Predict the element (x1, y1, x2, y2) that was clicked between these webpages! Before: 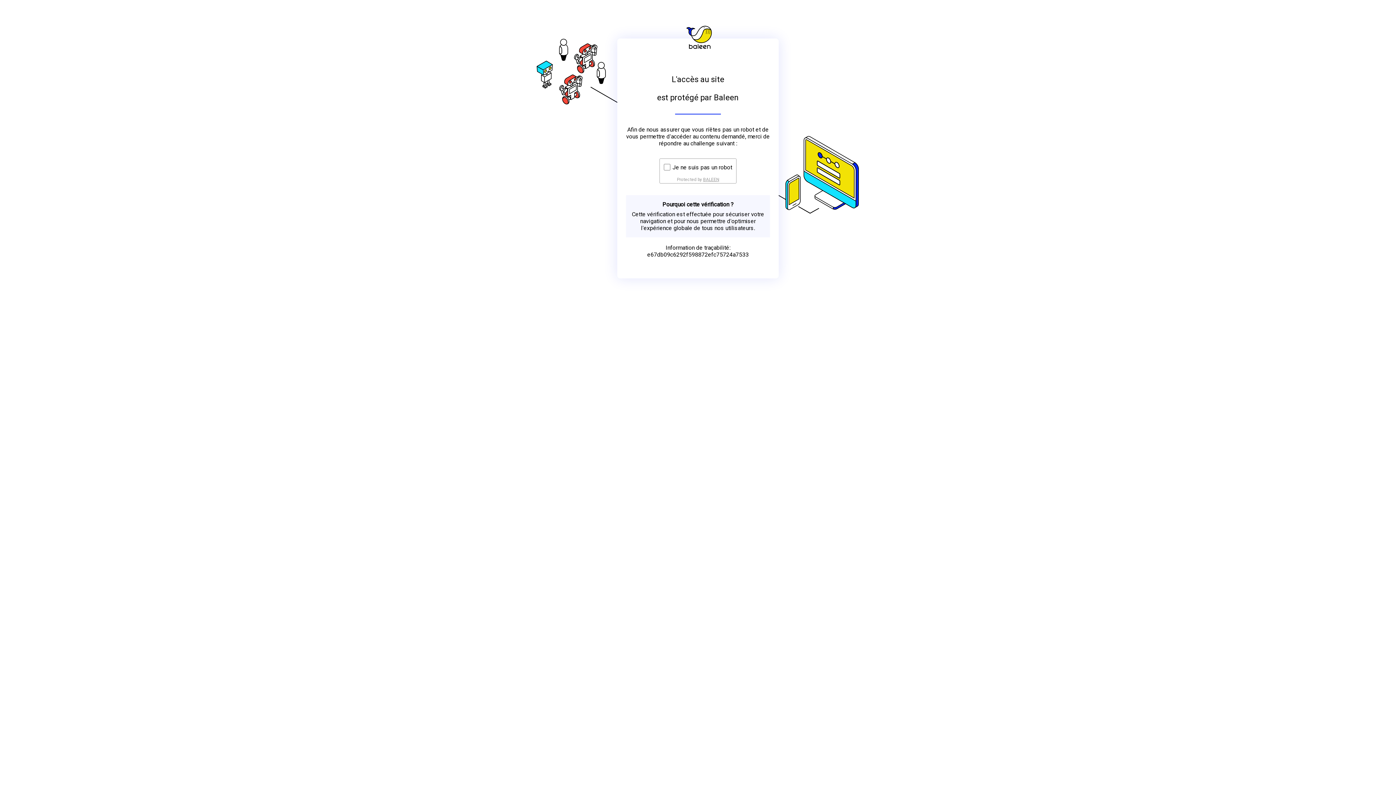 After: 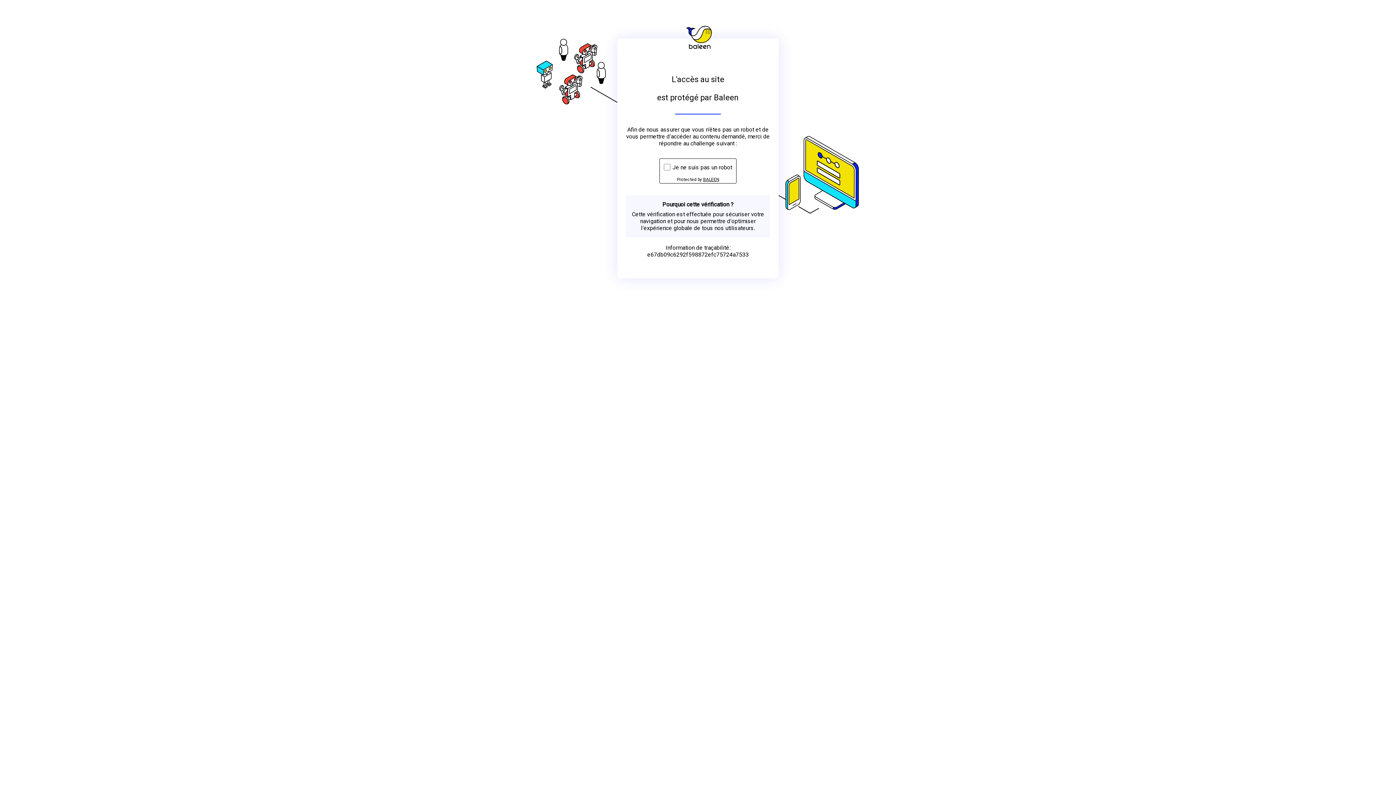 Action: bbox: (703, 176, 719, 182) label: BALEEN